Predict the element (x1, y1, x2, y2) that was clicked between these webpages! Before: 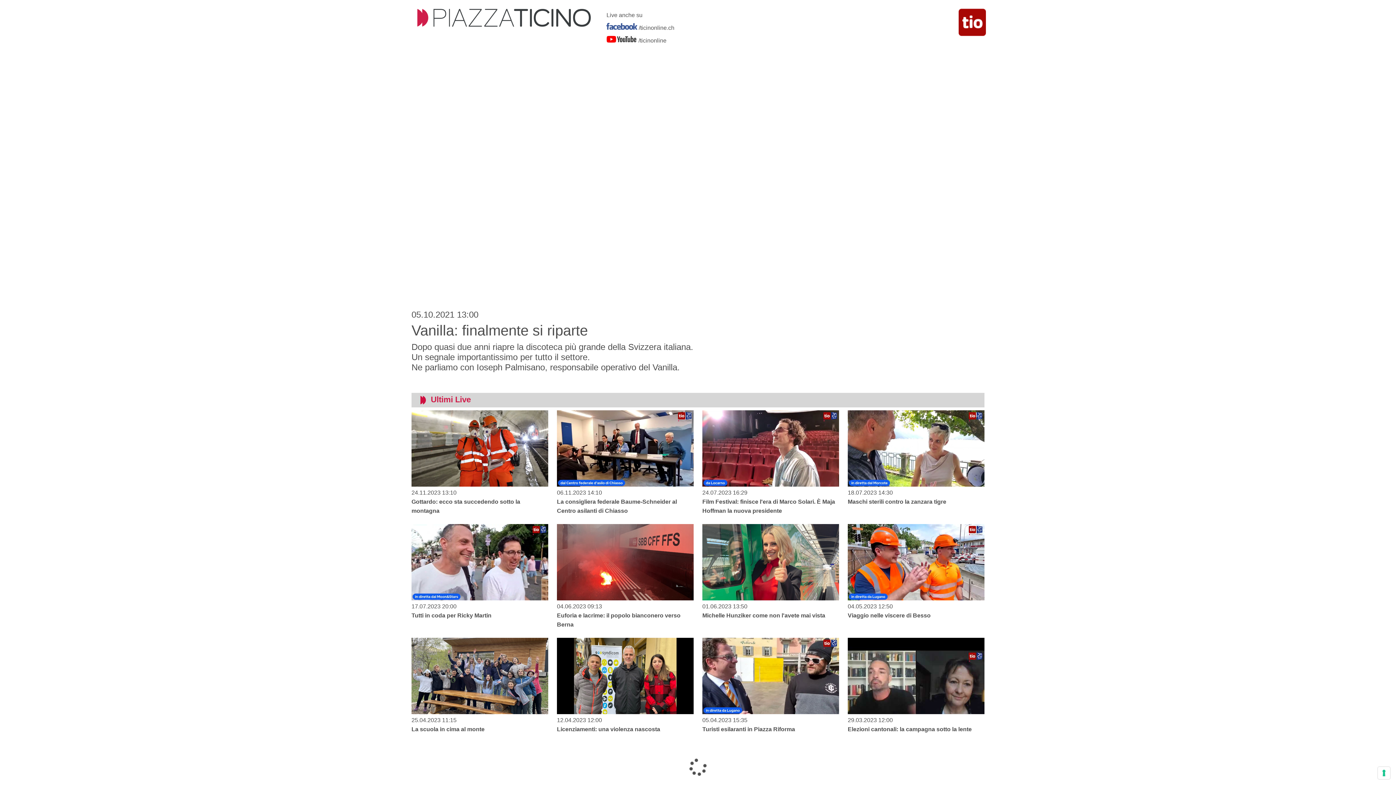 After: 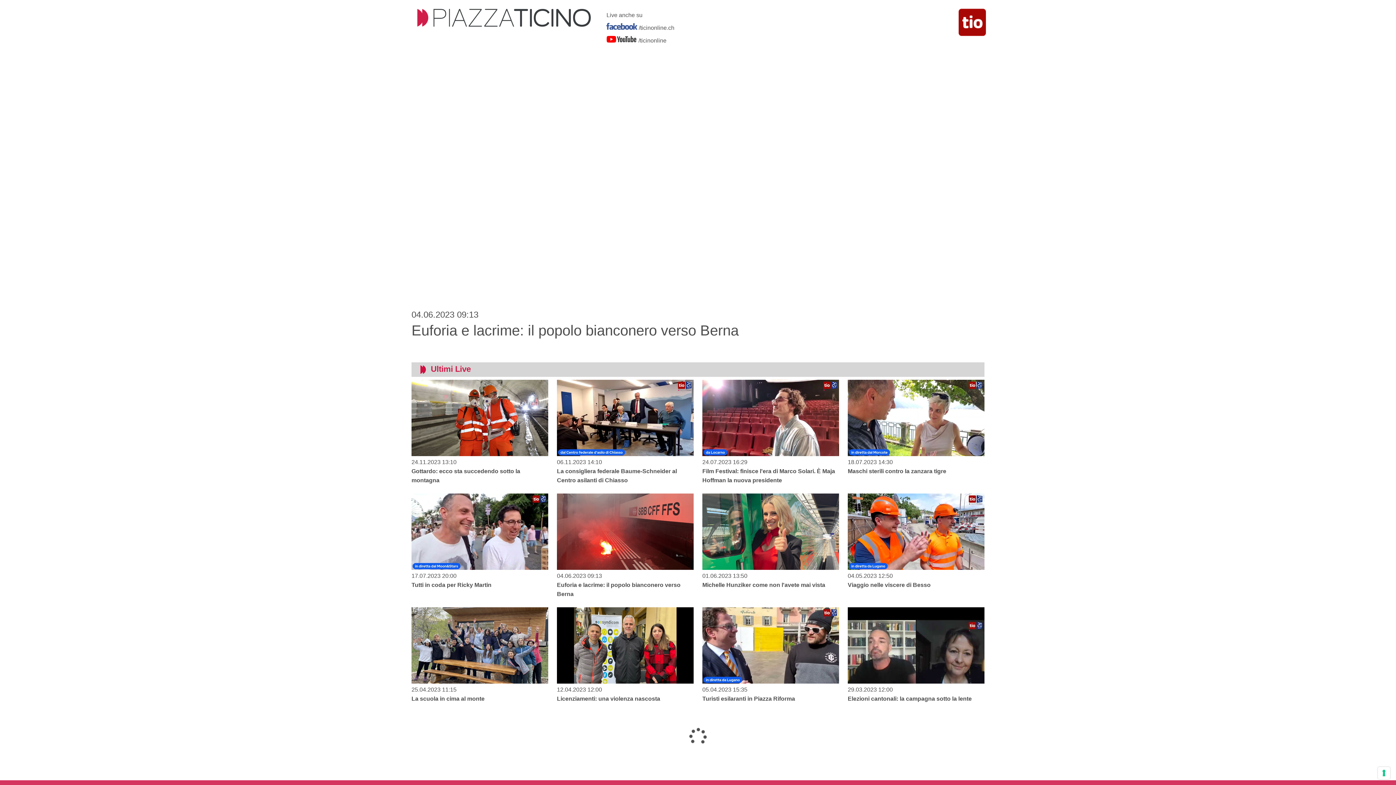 Action: bbox: (557, 524, 693, 629) label: 04.06.2023 09:13
Euforia e lacrime: il popolo bianconero verso Berna